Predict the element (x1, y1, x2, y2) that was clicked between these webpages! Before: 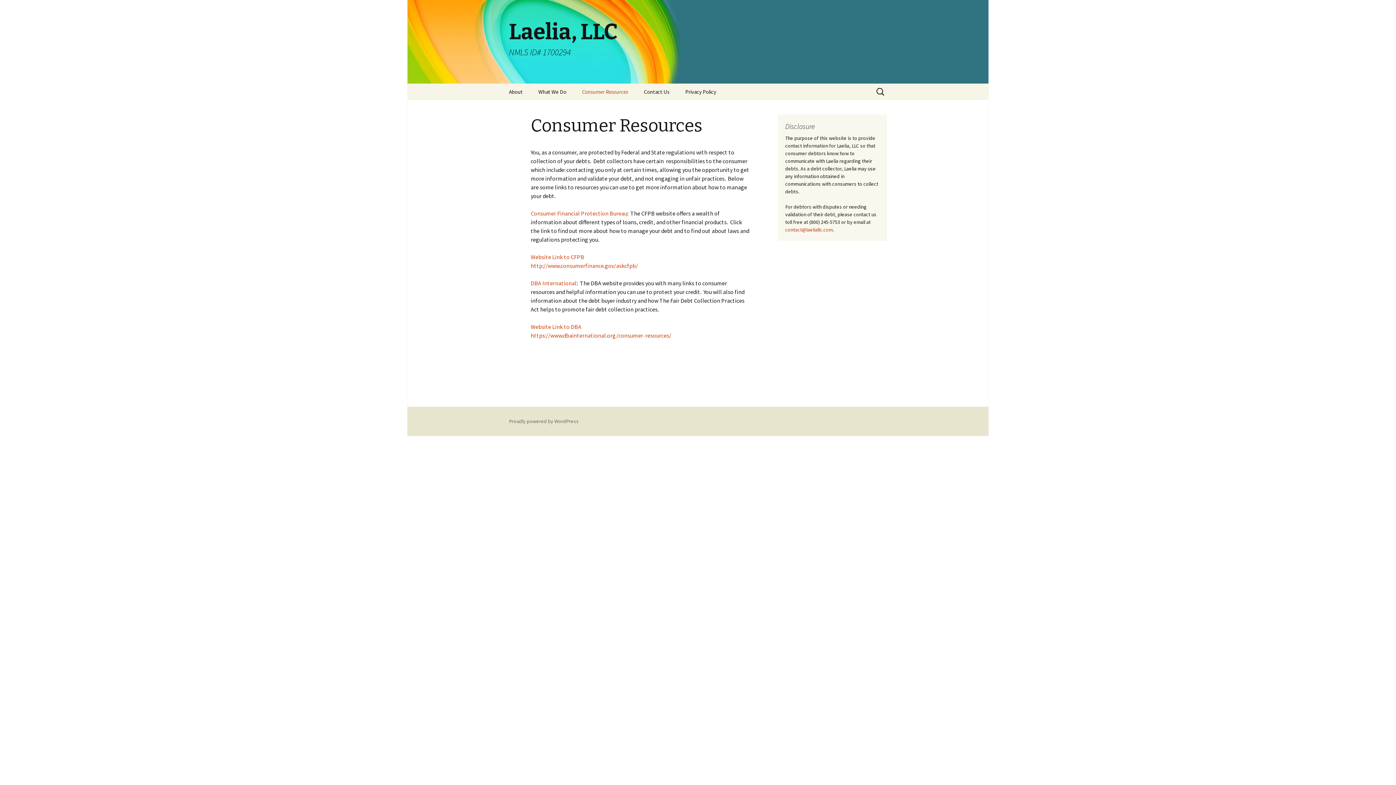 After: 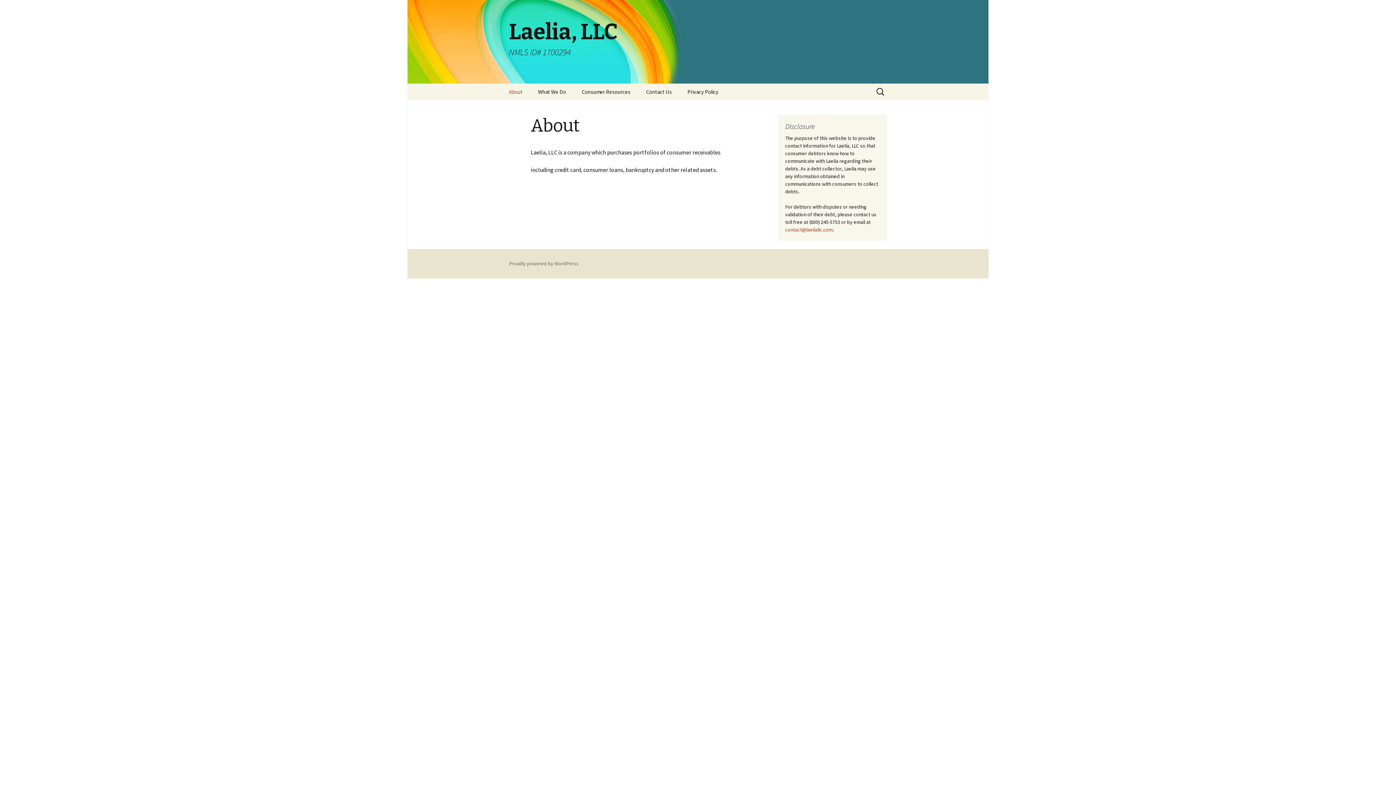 Action: label: About bbox: (501, 83, 530, 100)